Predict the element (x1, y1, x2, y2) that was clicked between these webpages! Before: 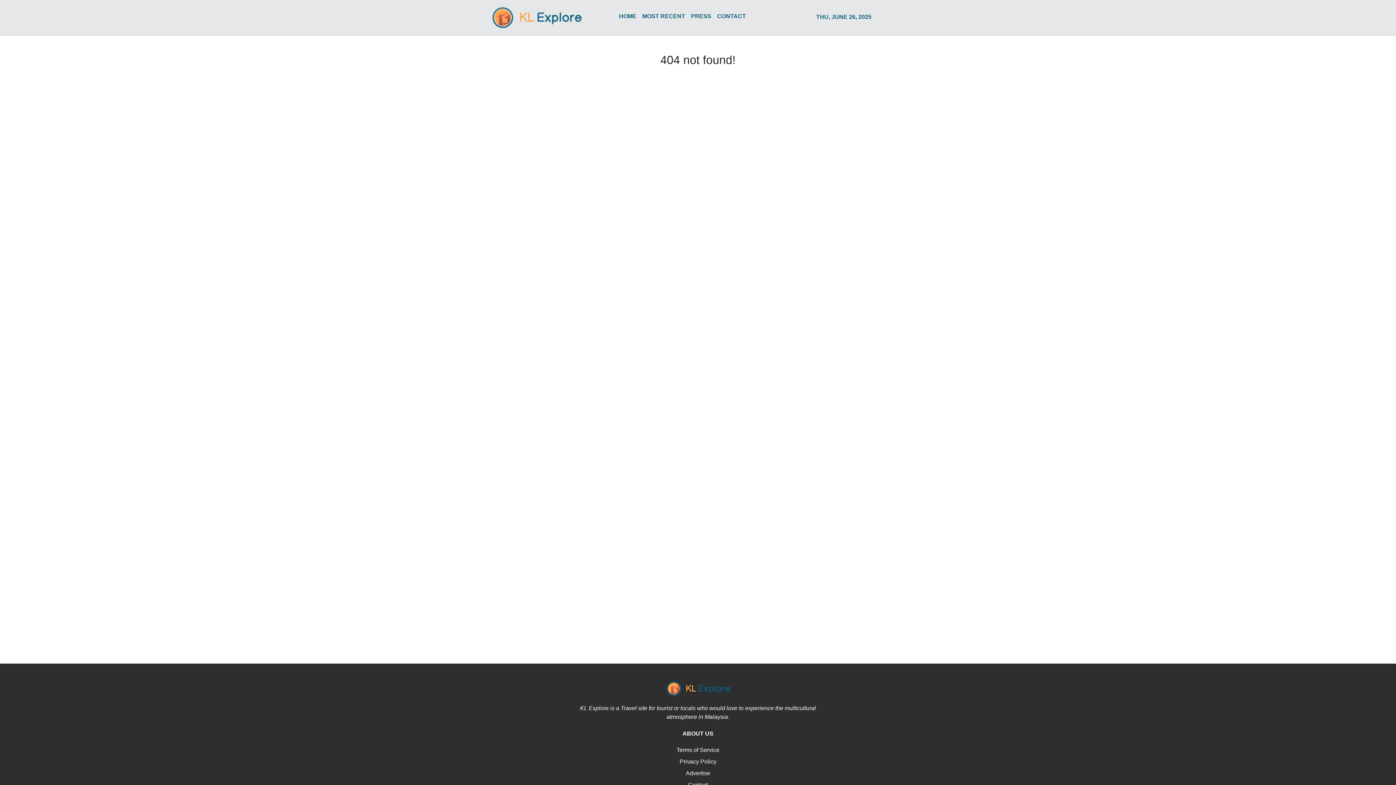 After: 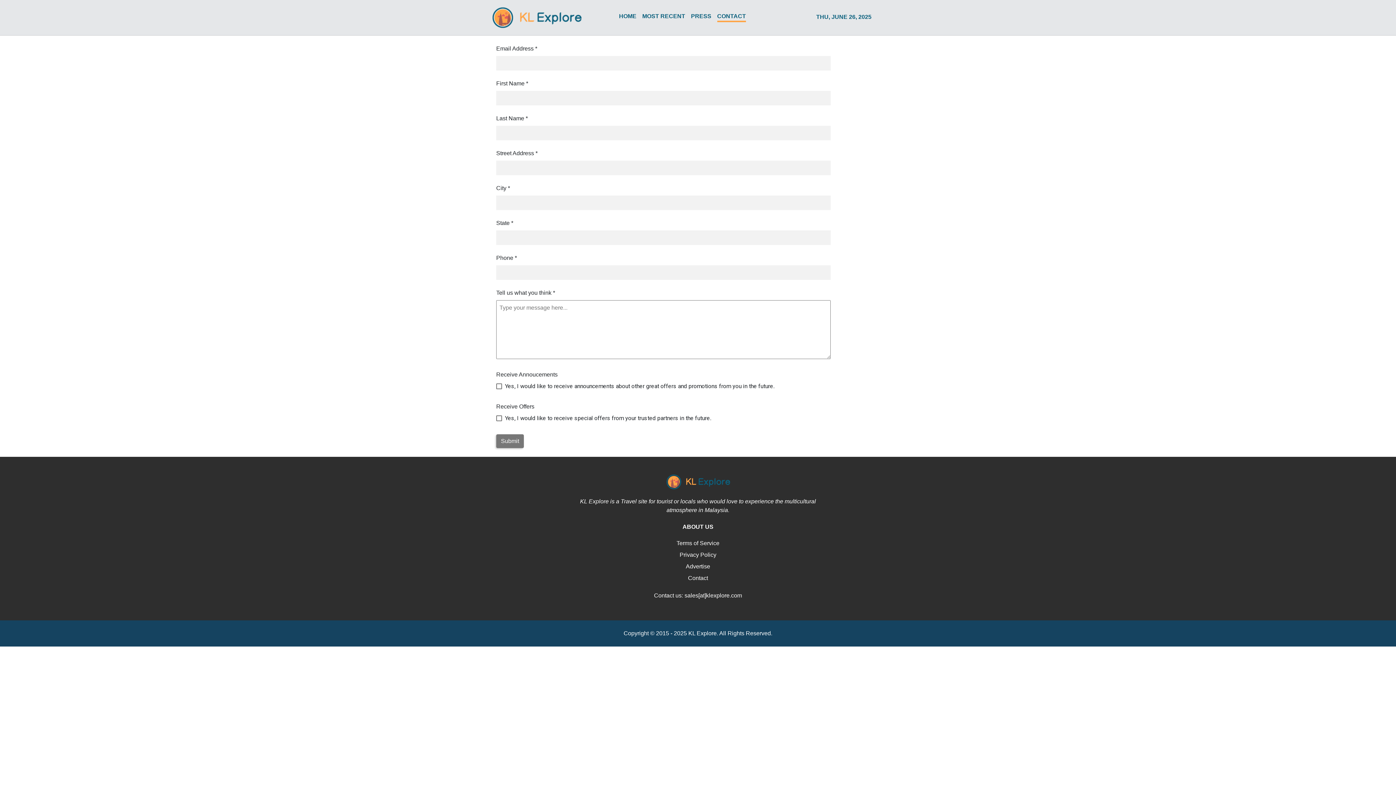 Action: bbox: (714, 8, 749, 26) label: CONTACT